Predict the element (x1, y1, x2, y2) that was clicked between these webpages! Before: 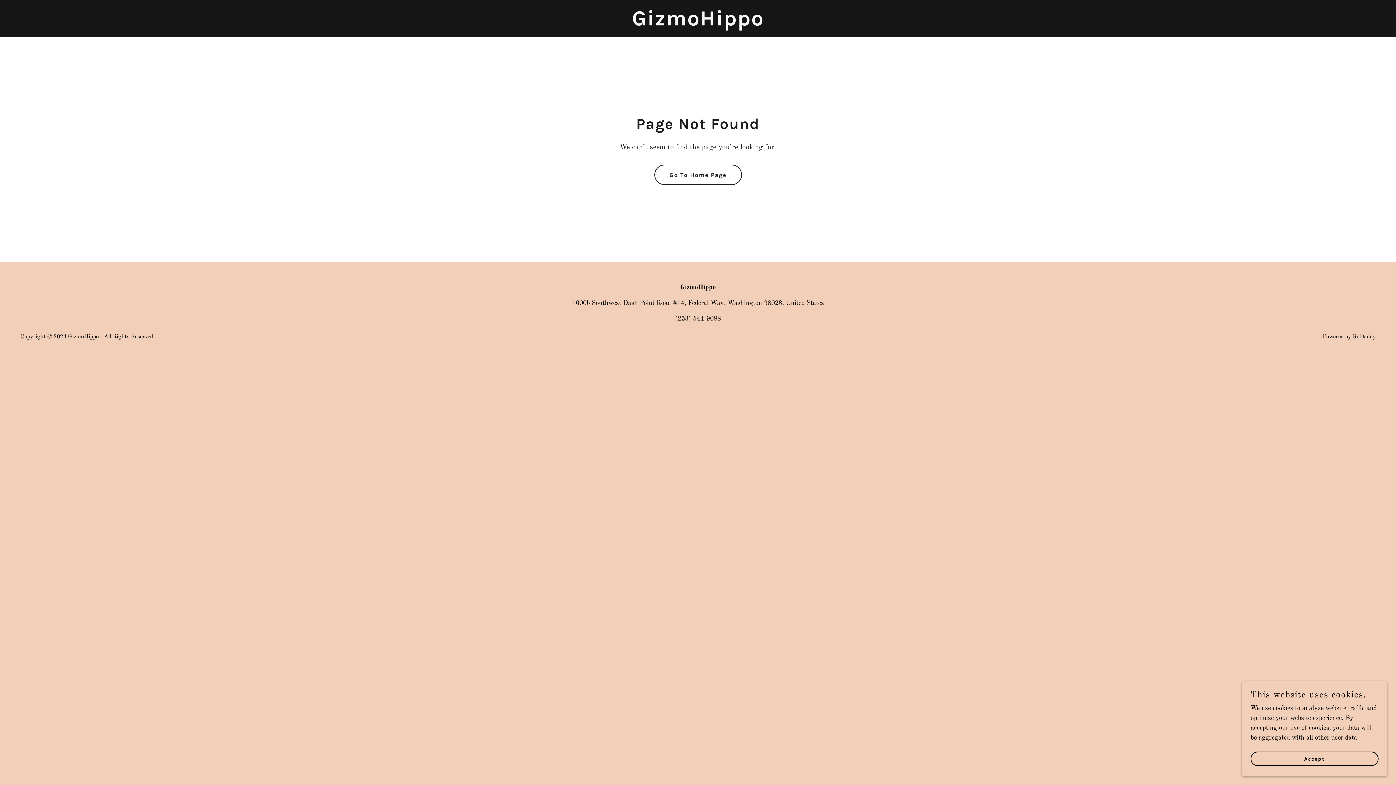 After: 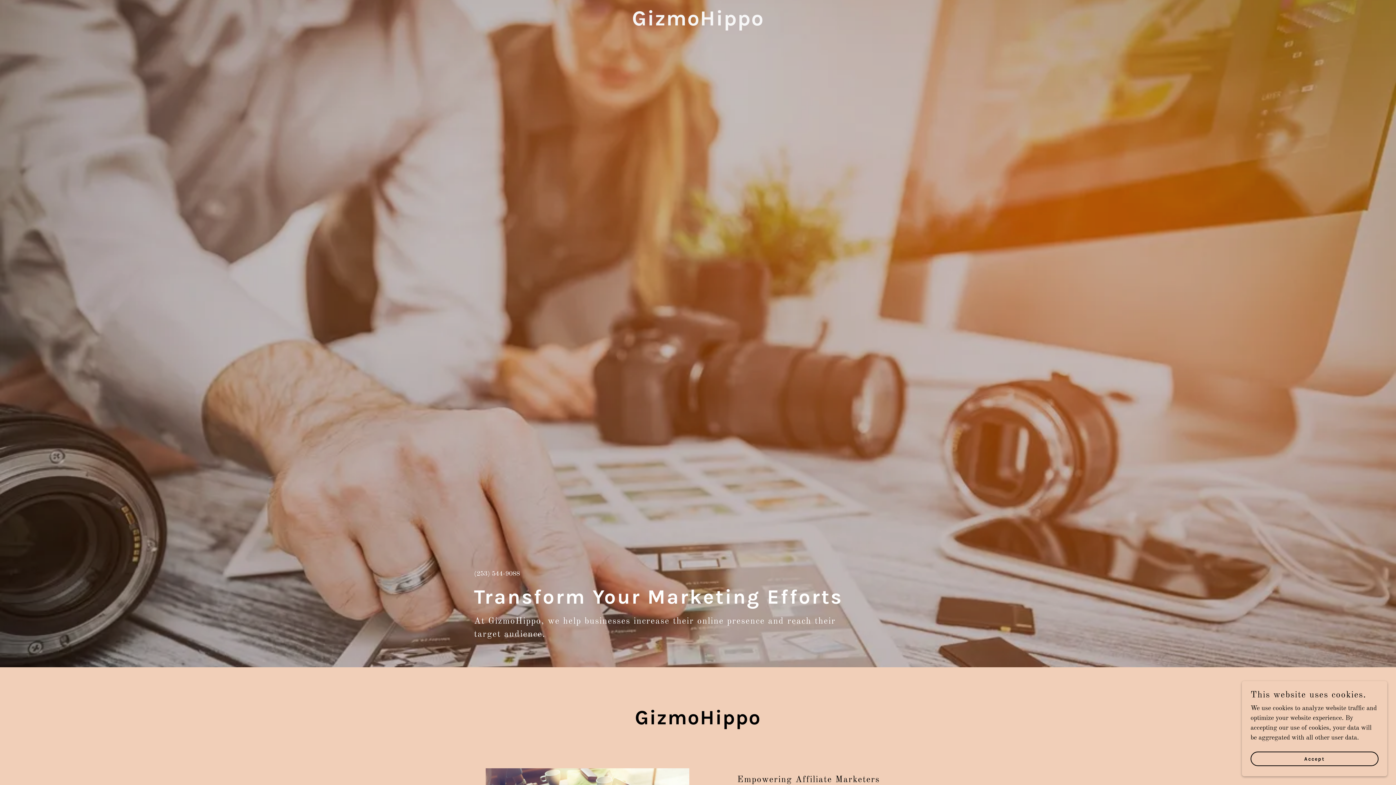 Action: bbox: (654, 164, 742, 185) label: Go To Home Page